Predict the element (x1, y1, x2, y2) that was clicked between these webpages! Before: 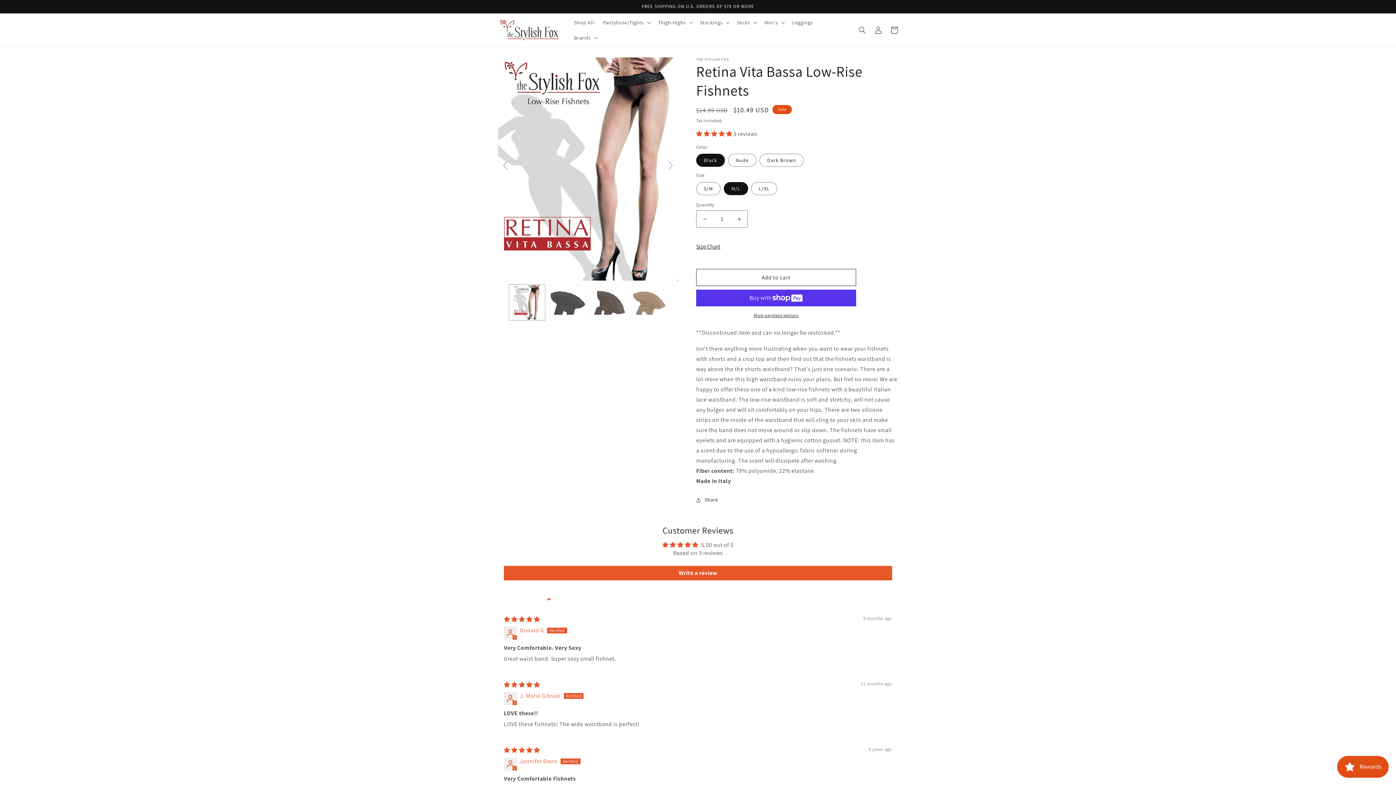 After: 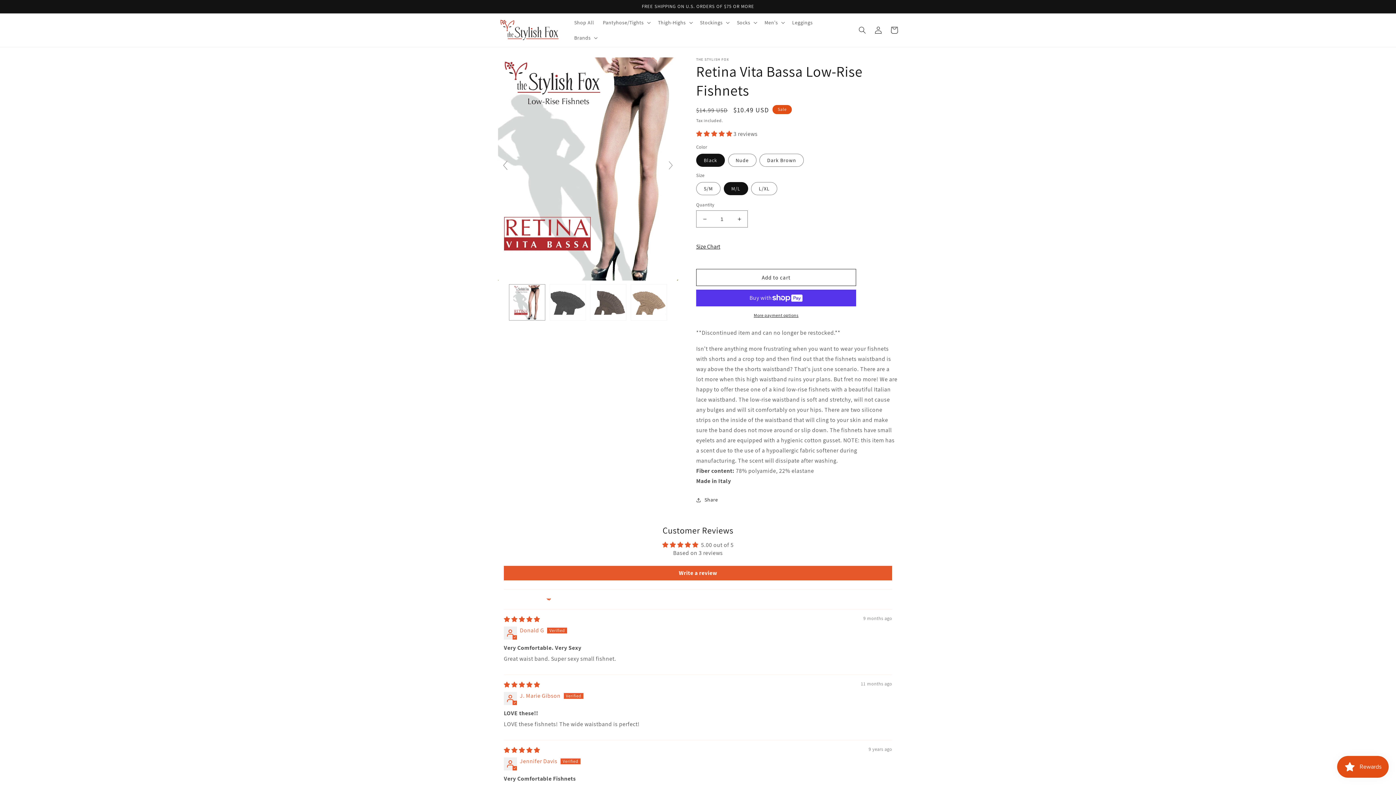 Action: bbox: (509, 284, 545, 320)